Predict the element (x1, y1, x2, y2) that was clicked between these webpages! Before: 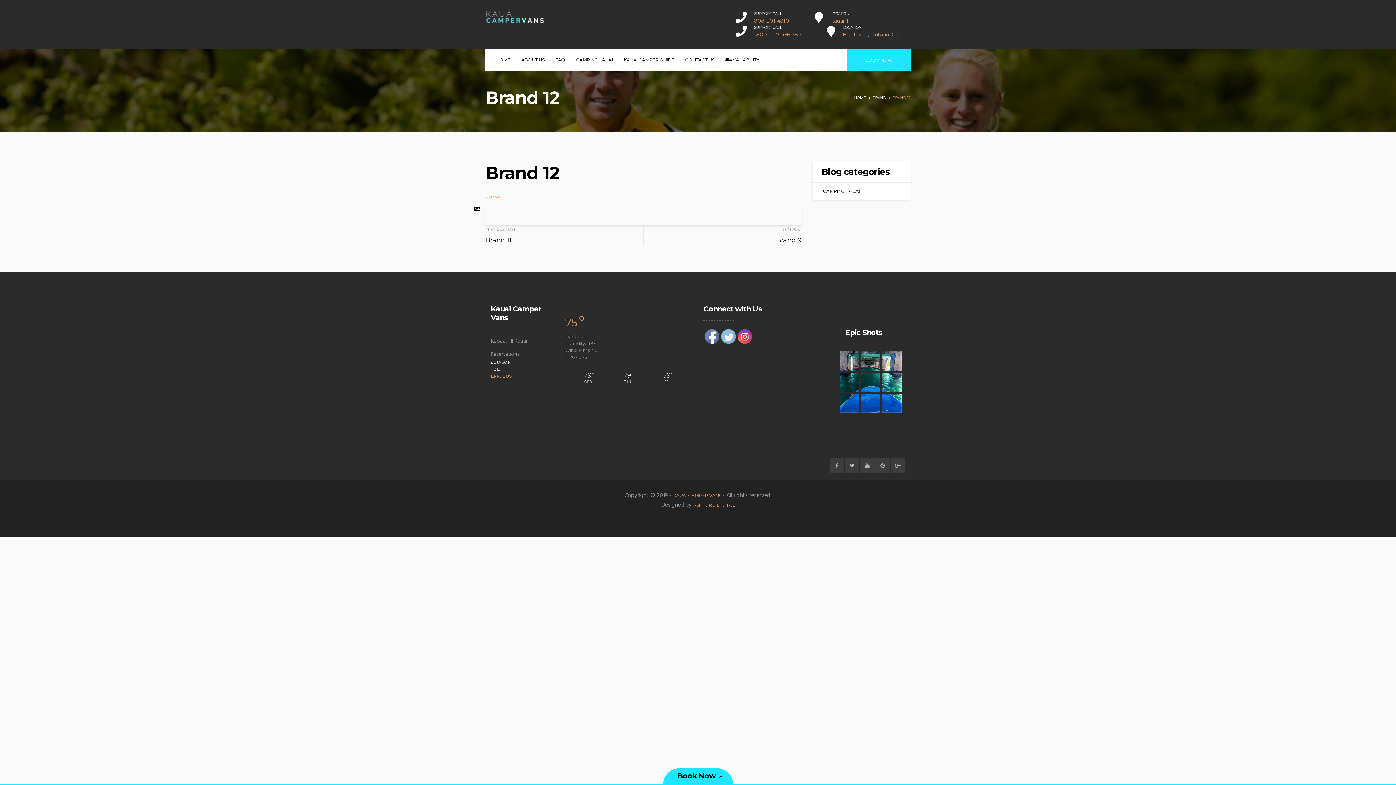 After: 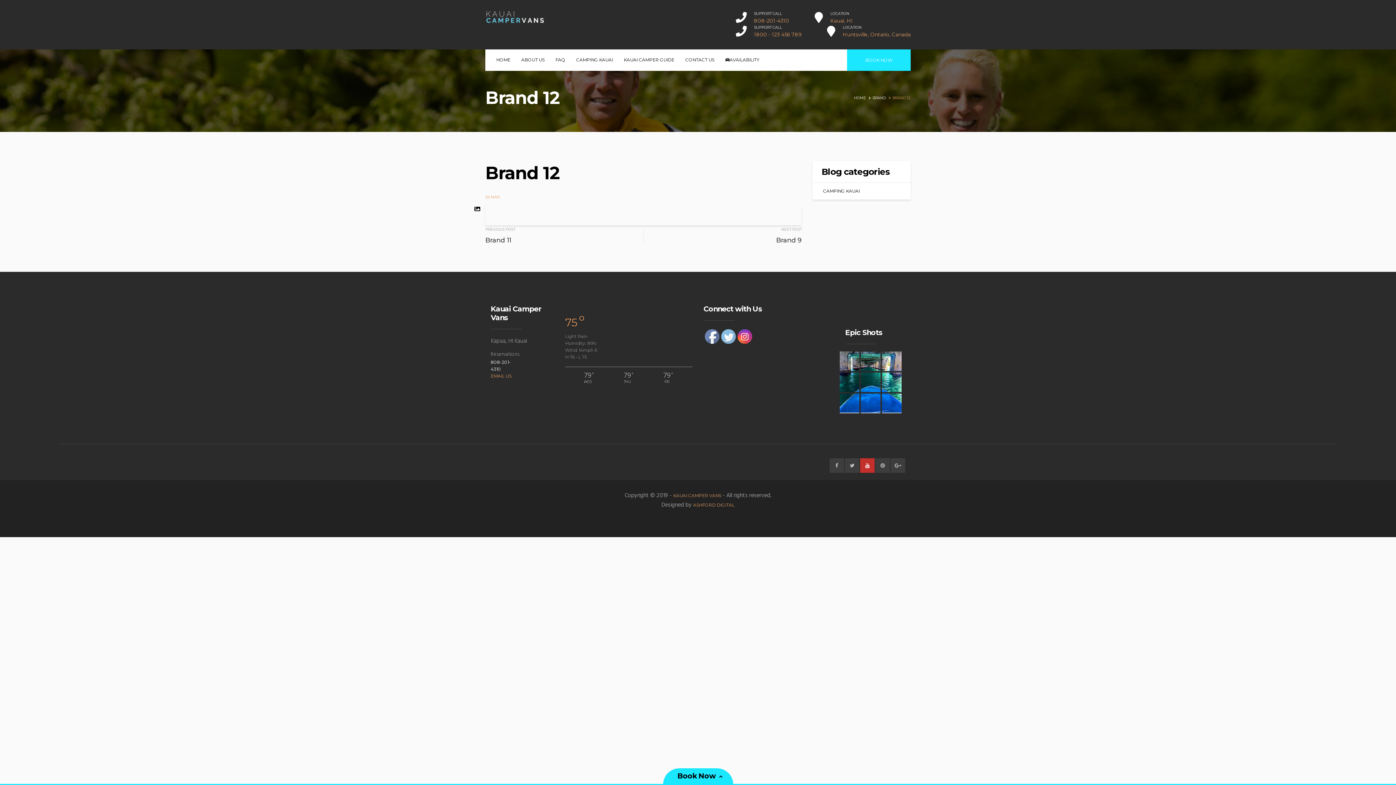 Action: bbox: (860, 458, 874, 473)